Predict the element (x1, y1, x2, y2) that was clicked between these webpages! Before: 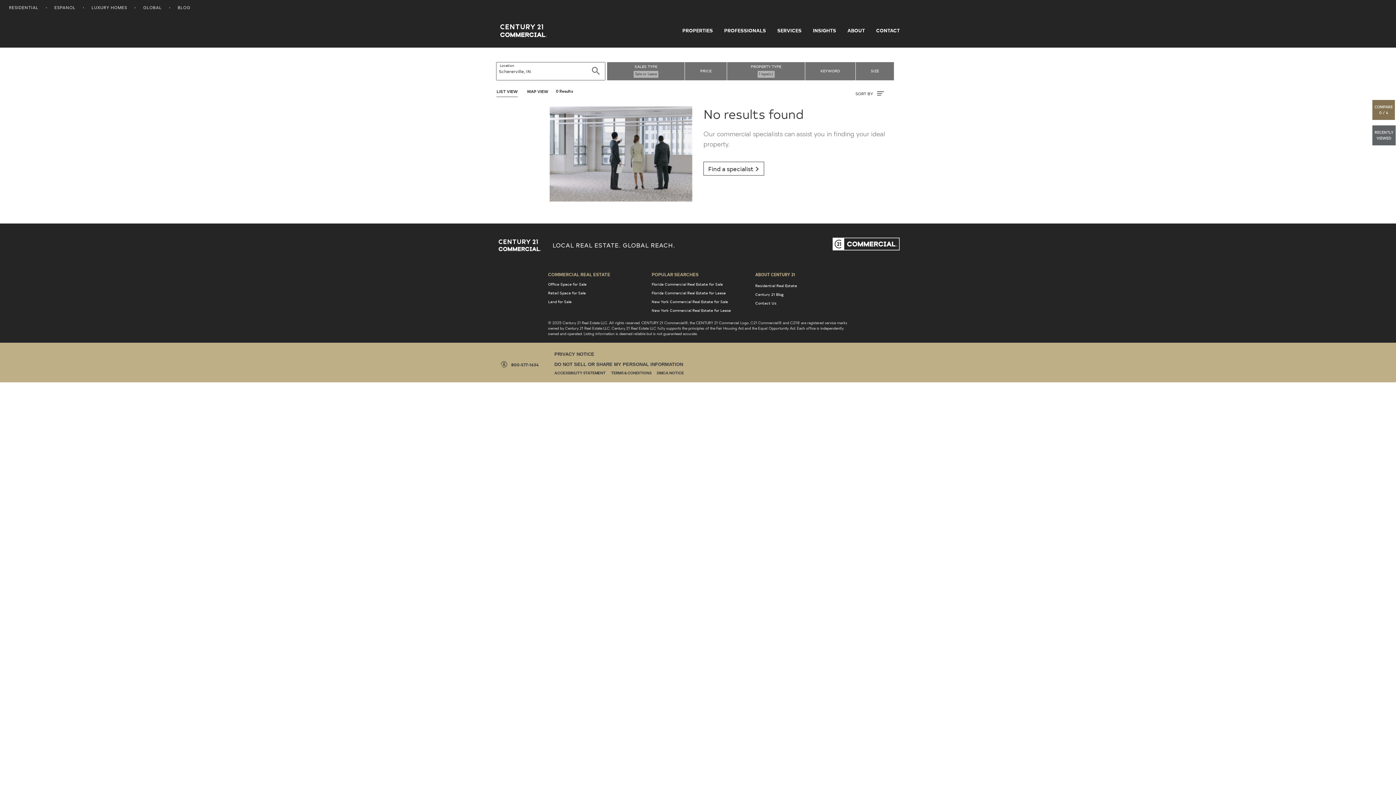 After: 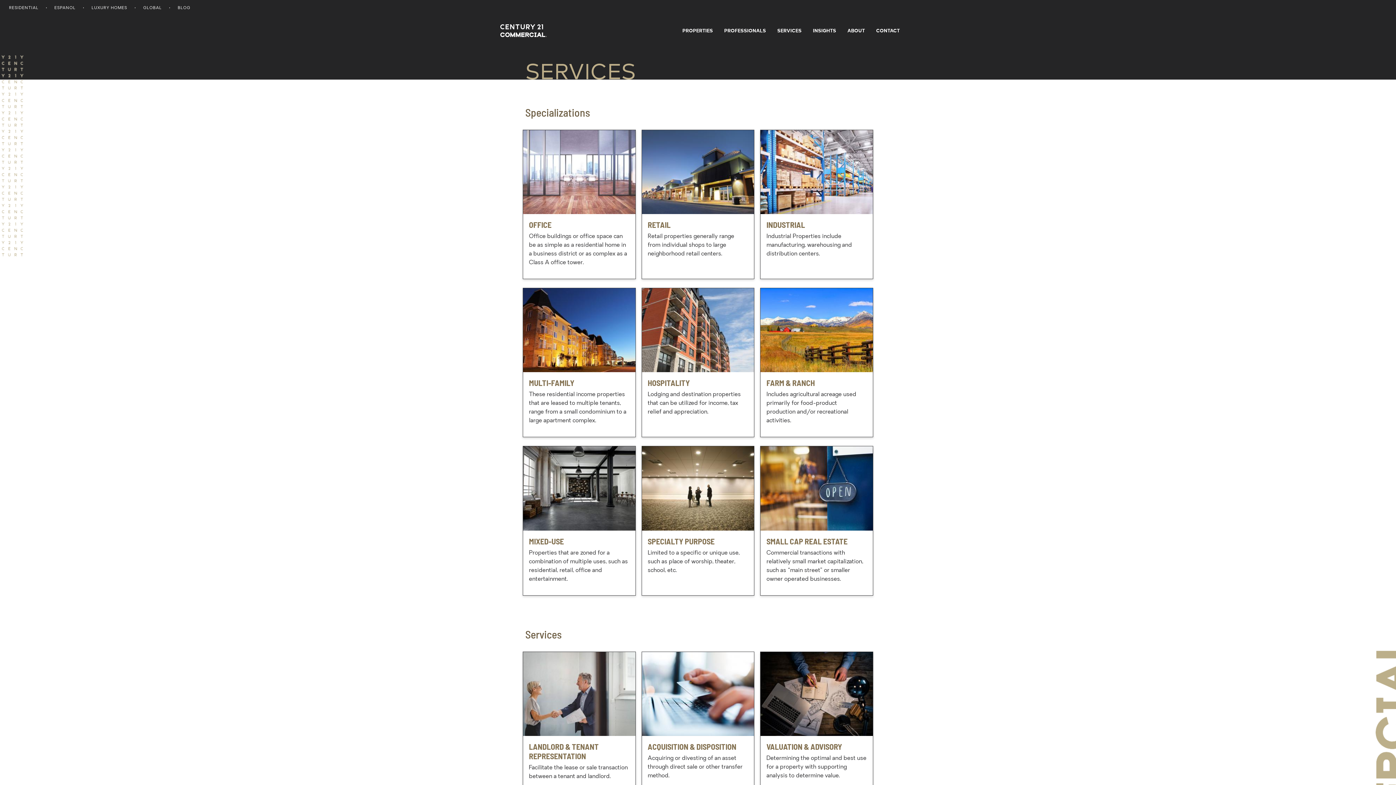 Action: bbox: (774, 27, 804, 33) label: SERVICES